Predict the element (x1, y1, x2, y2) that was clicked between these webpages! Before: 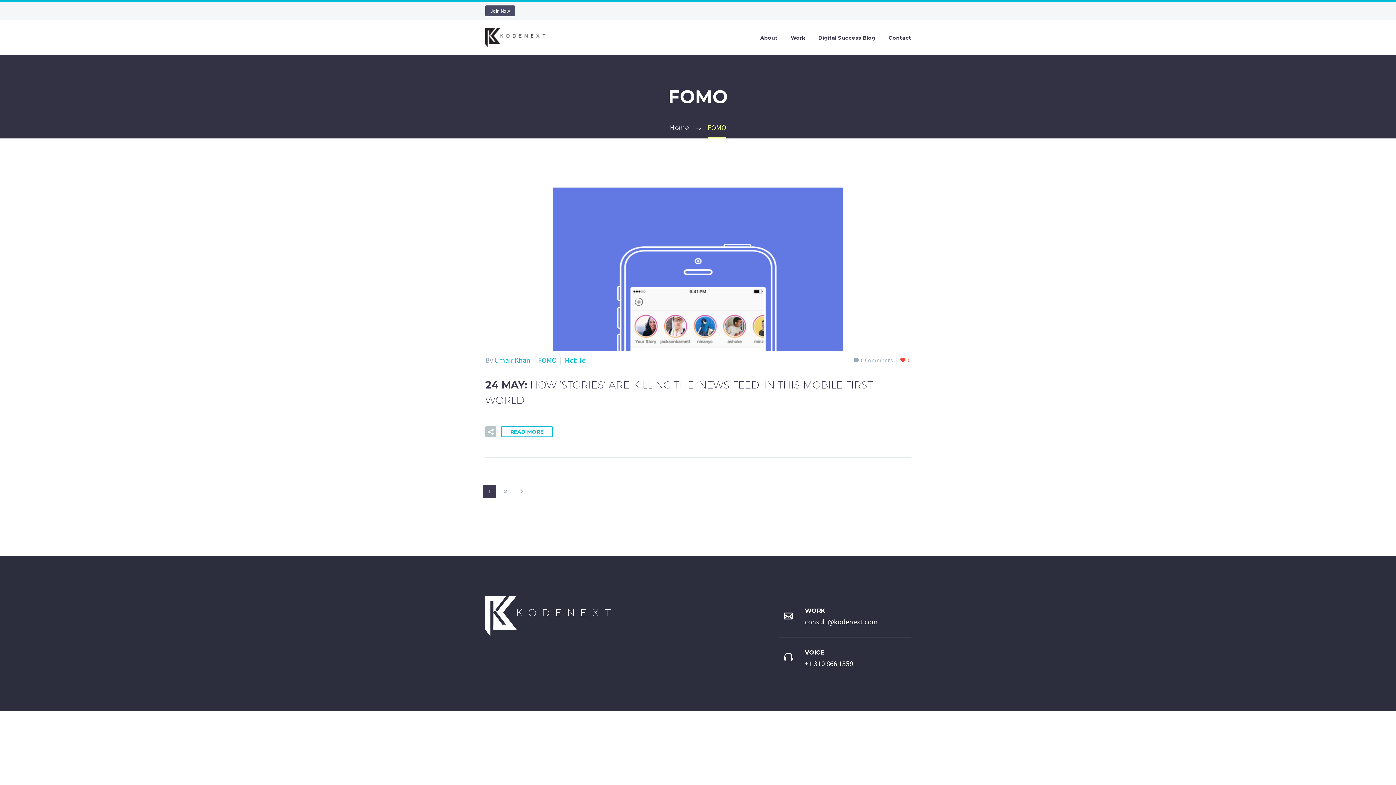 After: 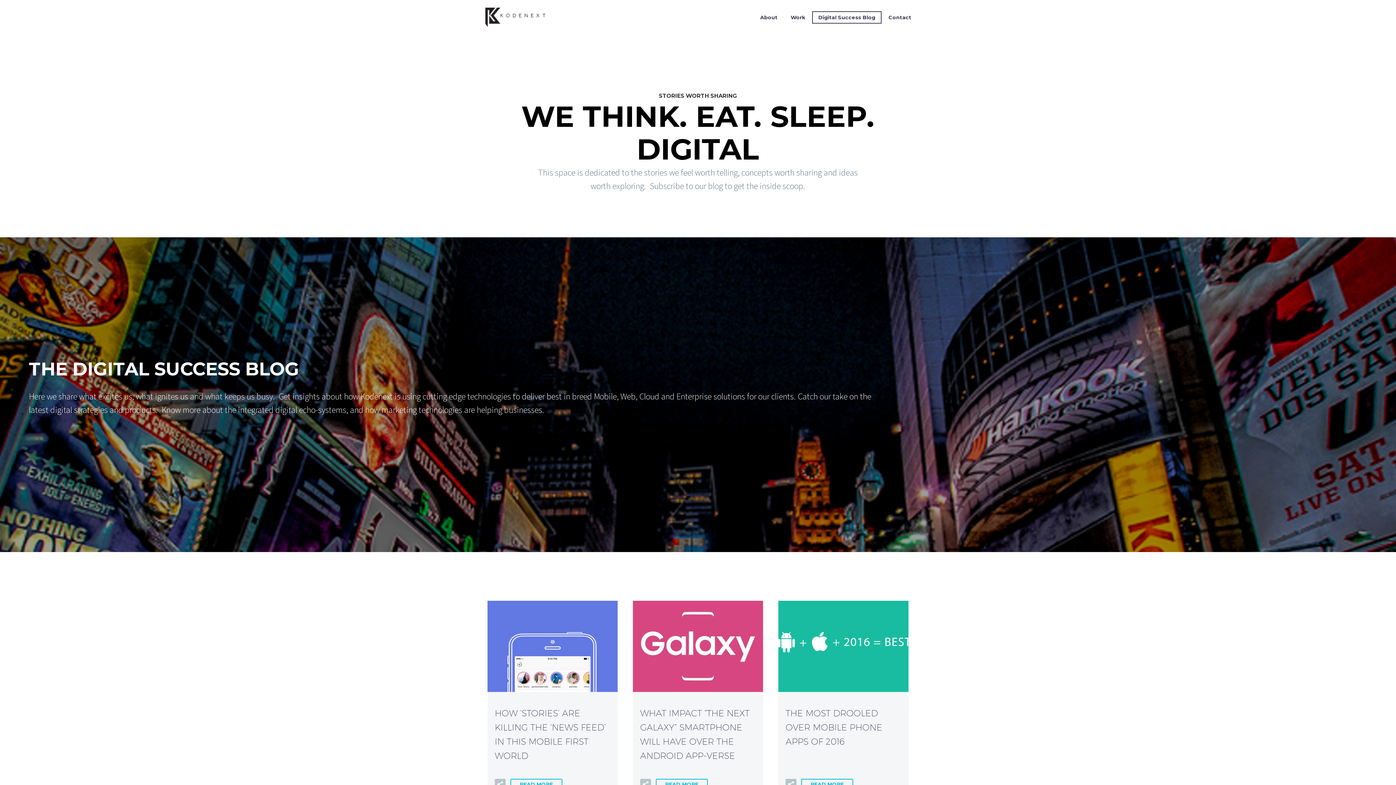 Action: label: Digital Success Blog bbox: (813, 32, 881, 43)